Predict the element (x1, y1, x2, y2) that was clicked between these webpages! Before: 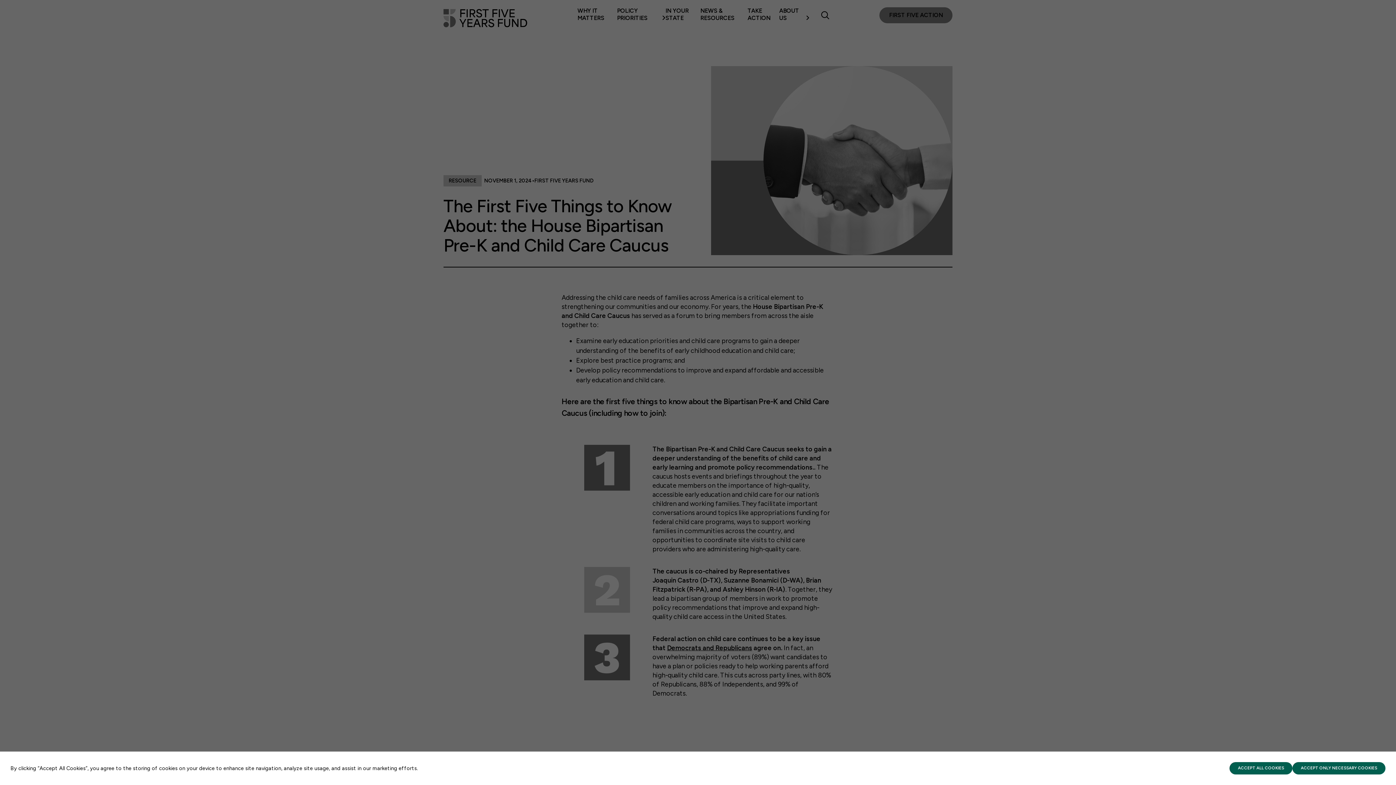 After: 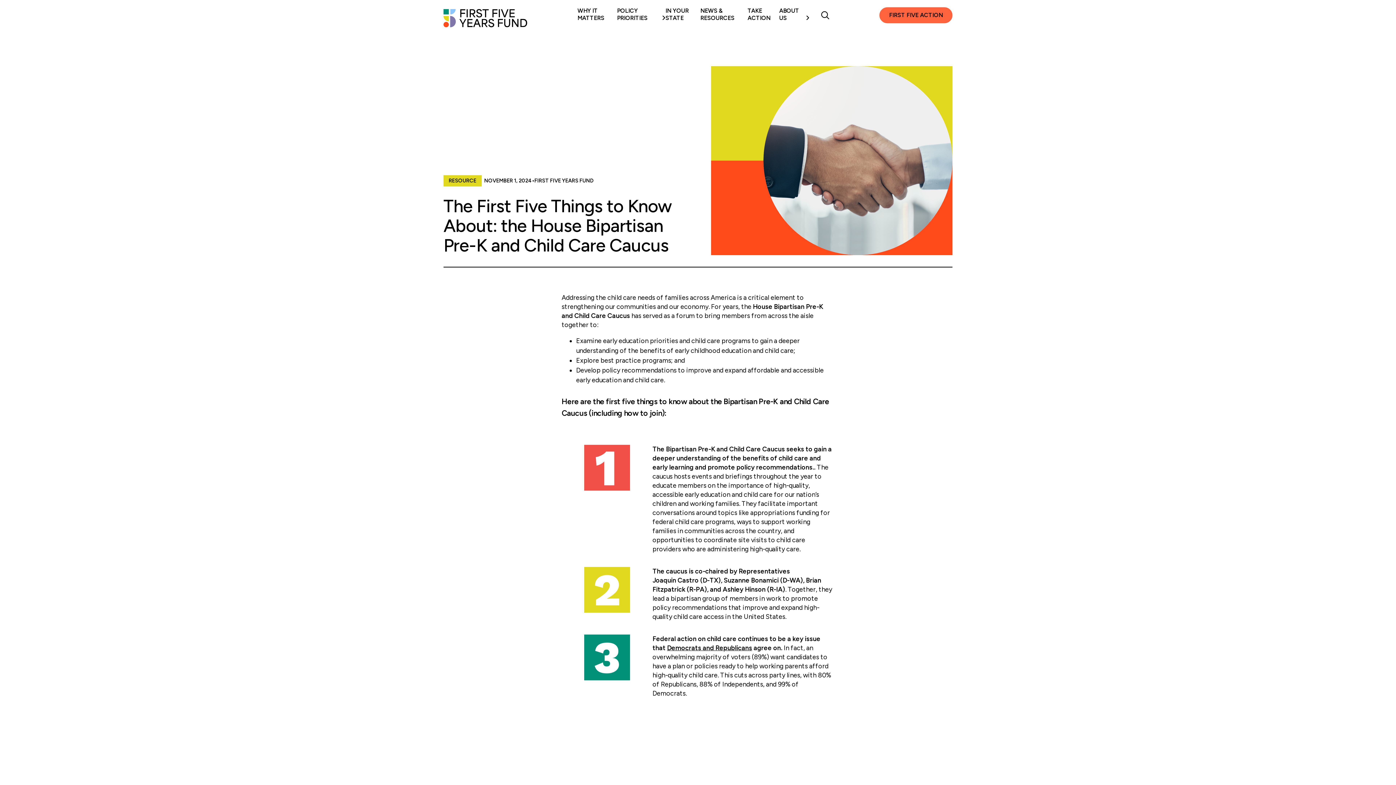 Action: label: ACCEPT ONLY NECESSARY COOKIES bbox: (1292, 762, 1385, 774)